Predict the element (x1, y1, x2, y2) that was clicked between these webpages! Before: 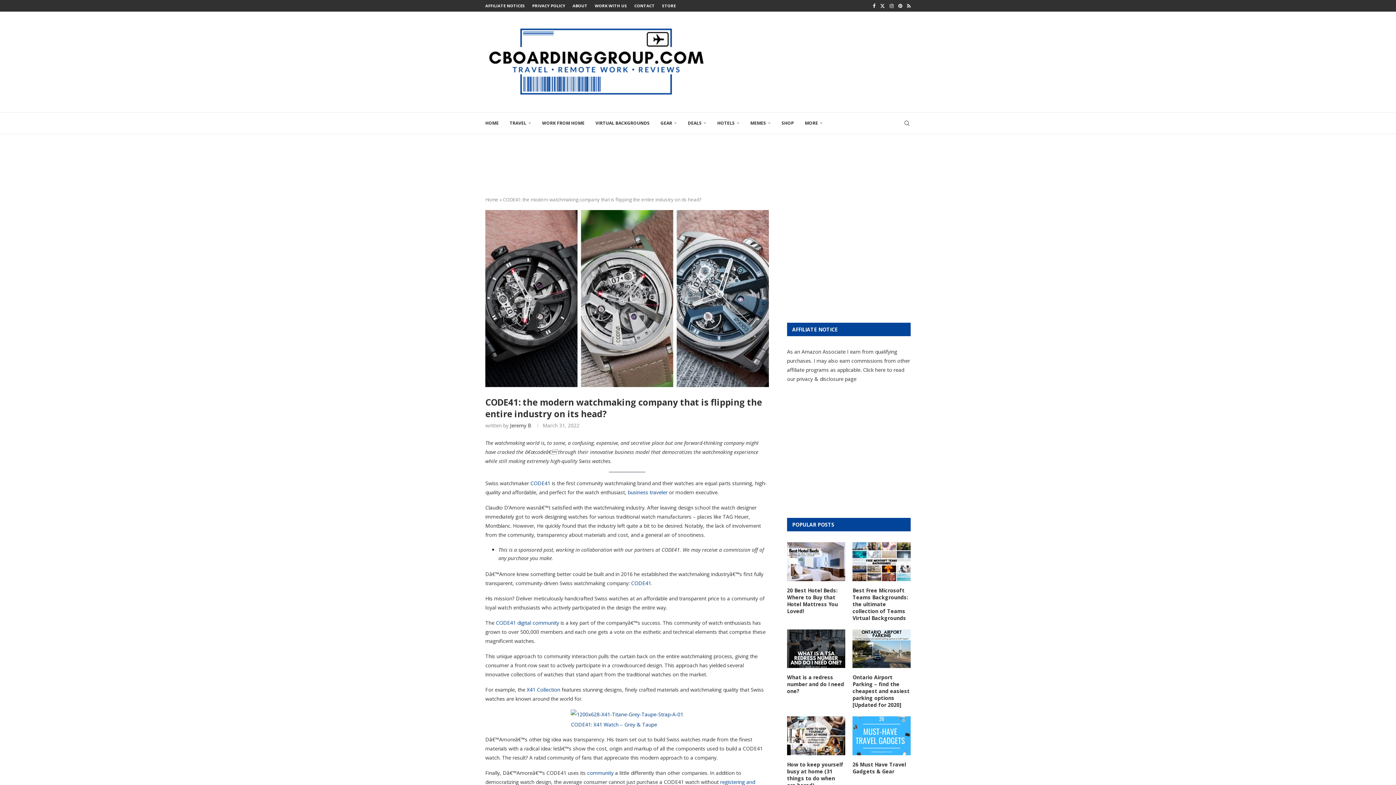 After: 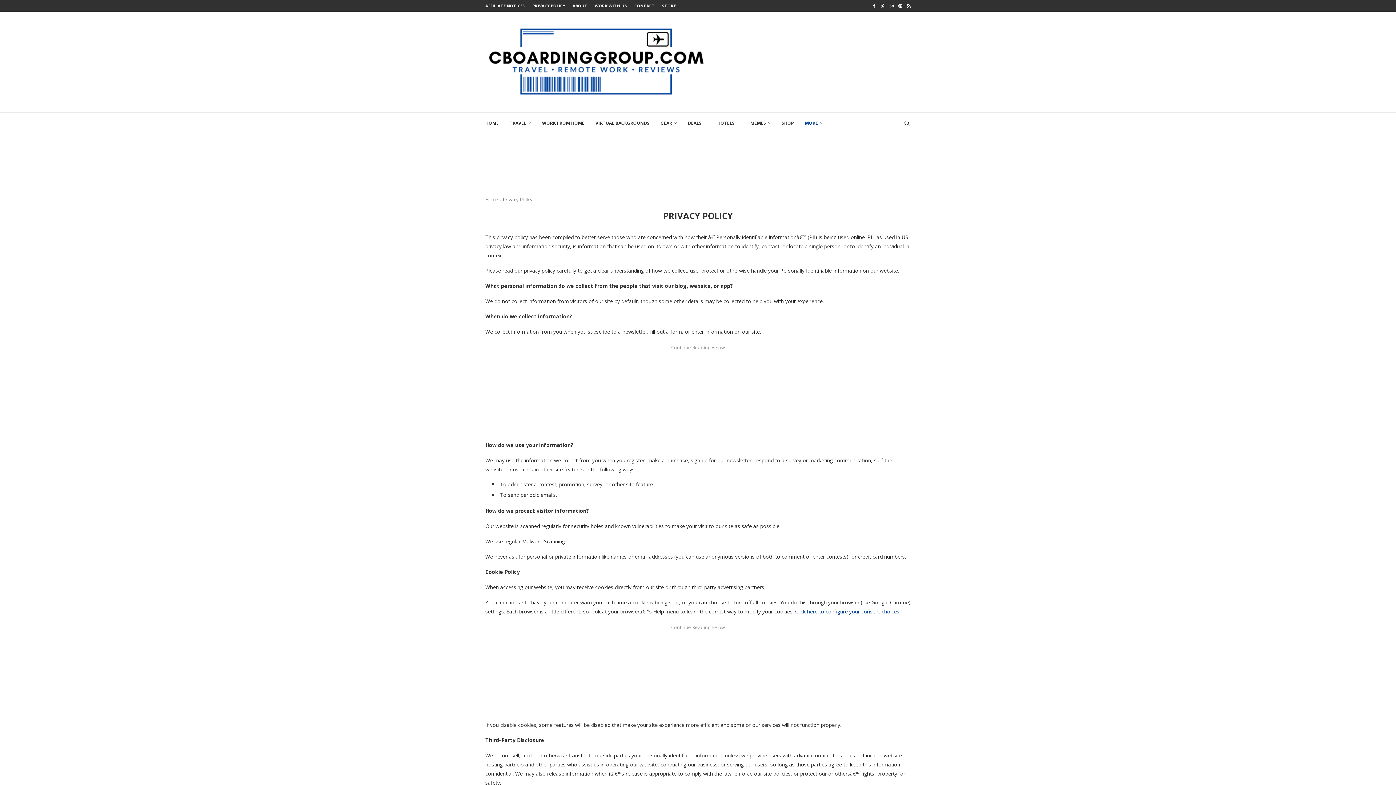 Action: label: PRIVACY POLICY bbox: (532, 0, 565, 11)